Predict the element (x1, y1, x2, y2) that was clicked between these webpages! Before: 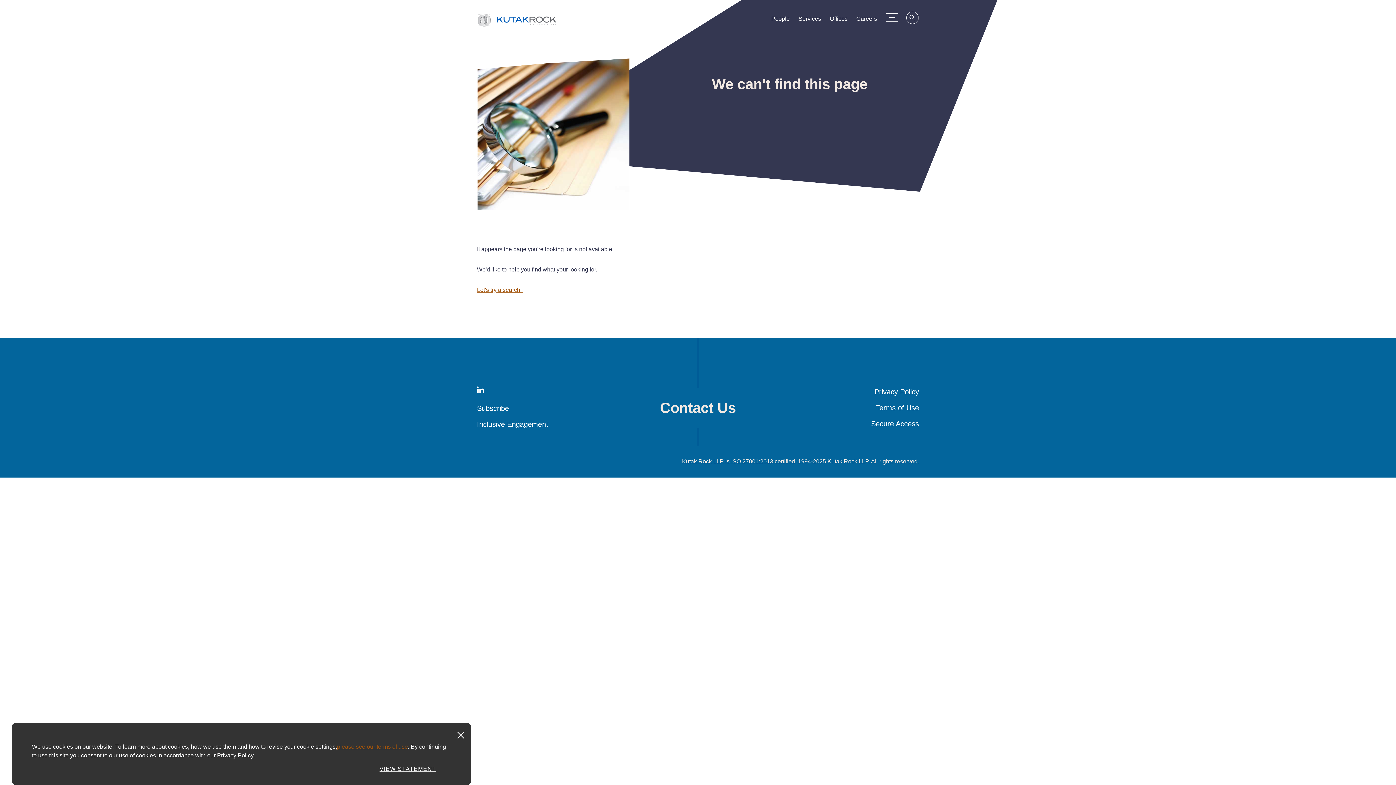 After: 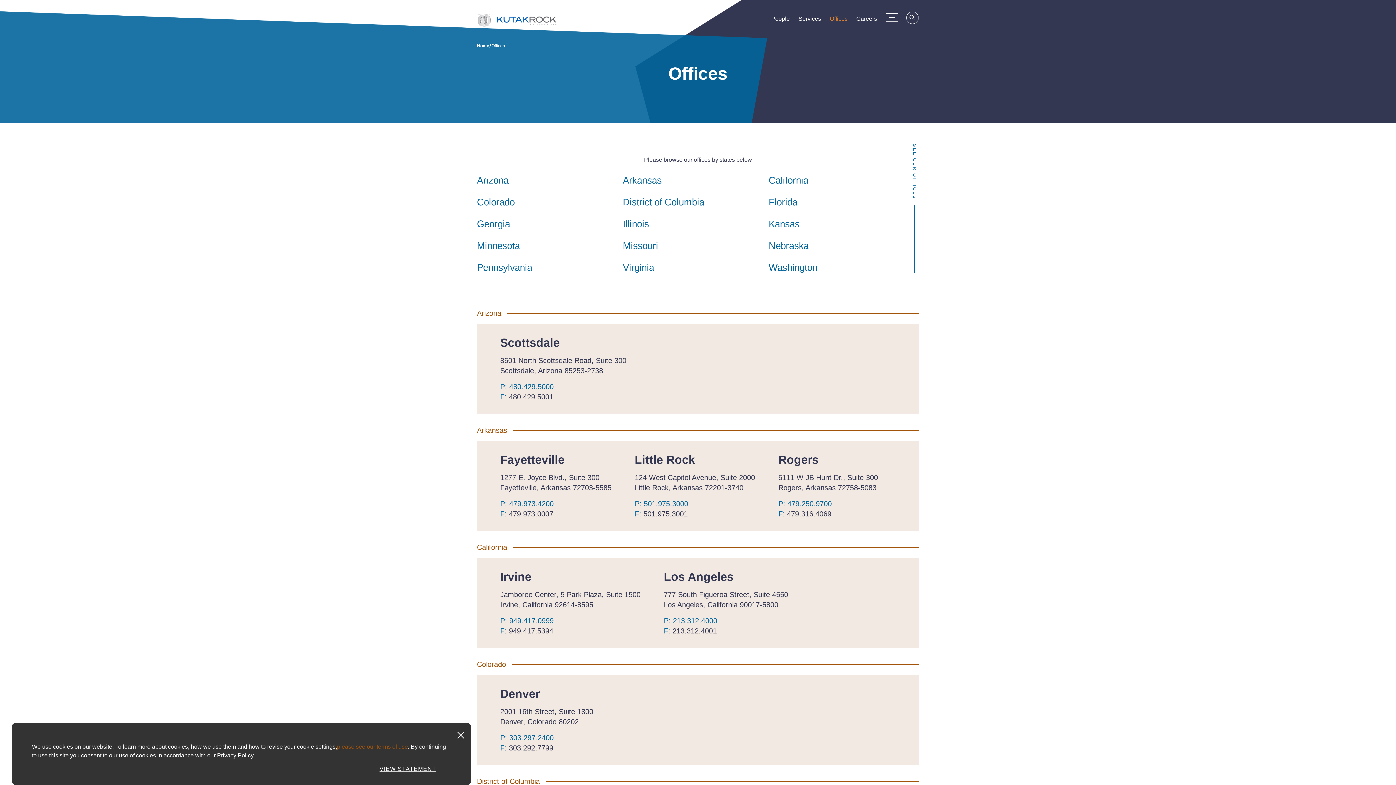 Action: bbox: (827, 11, 850, 28) label: Offices
Offices
Offices